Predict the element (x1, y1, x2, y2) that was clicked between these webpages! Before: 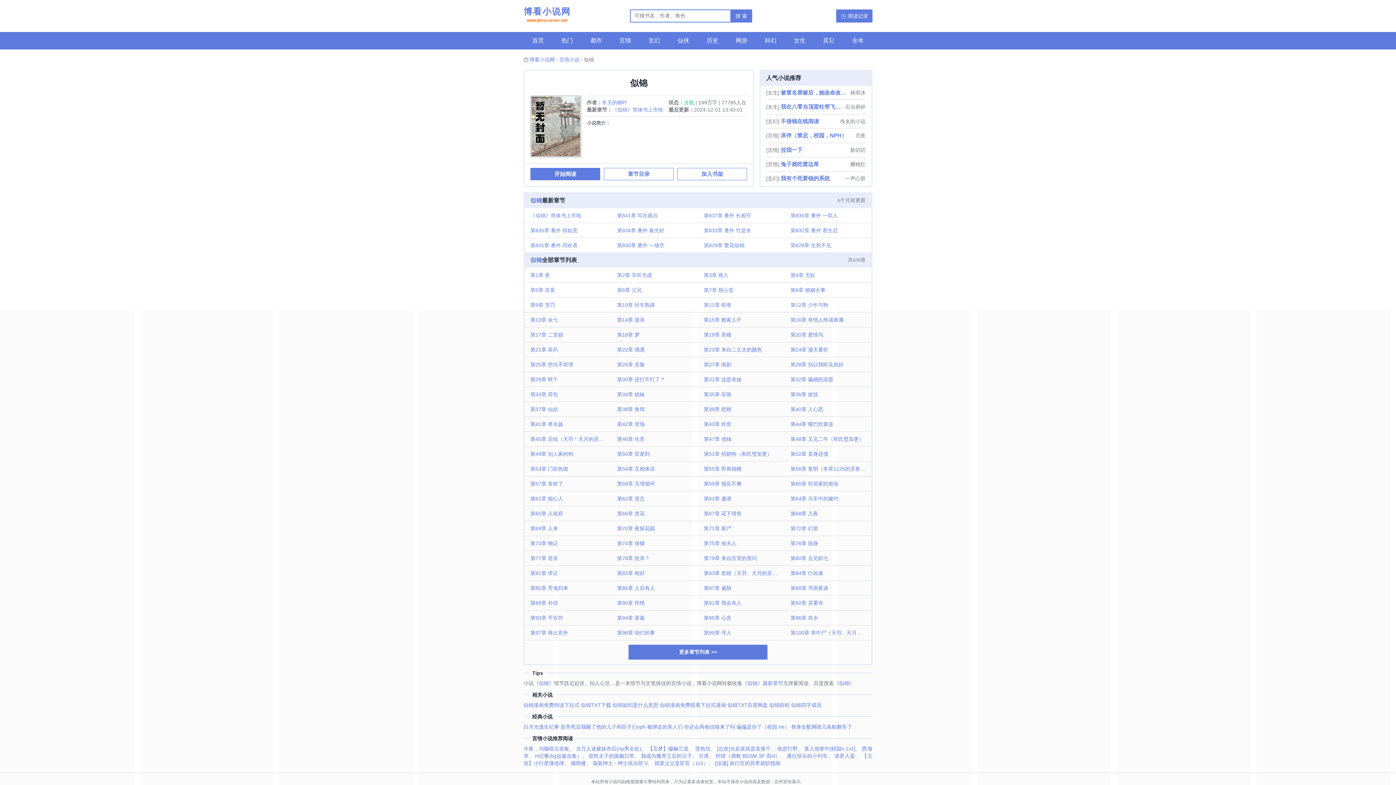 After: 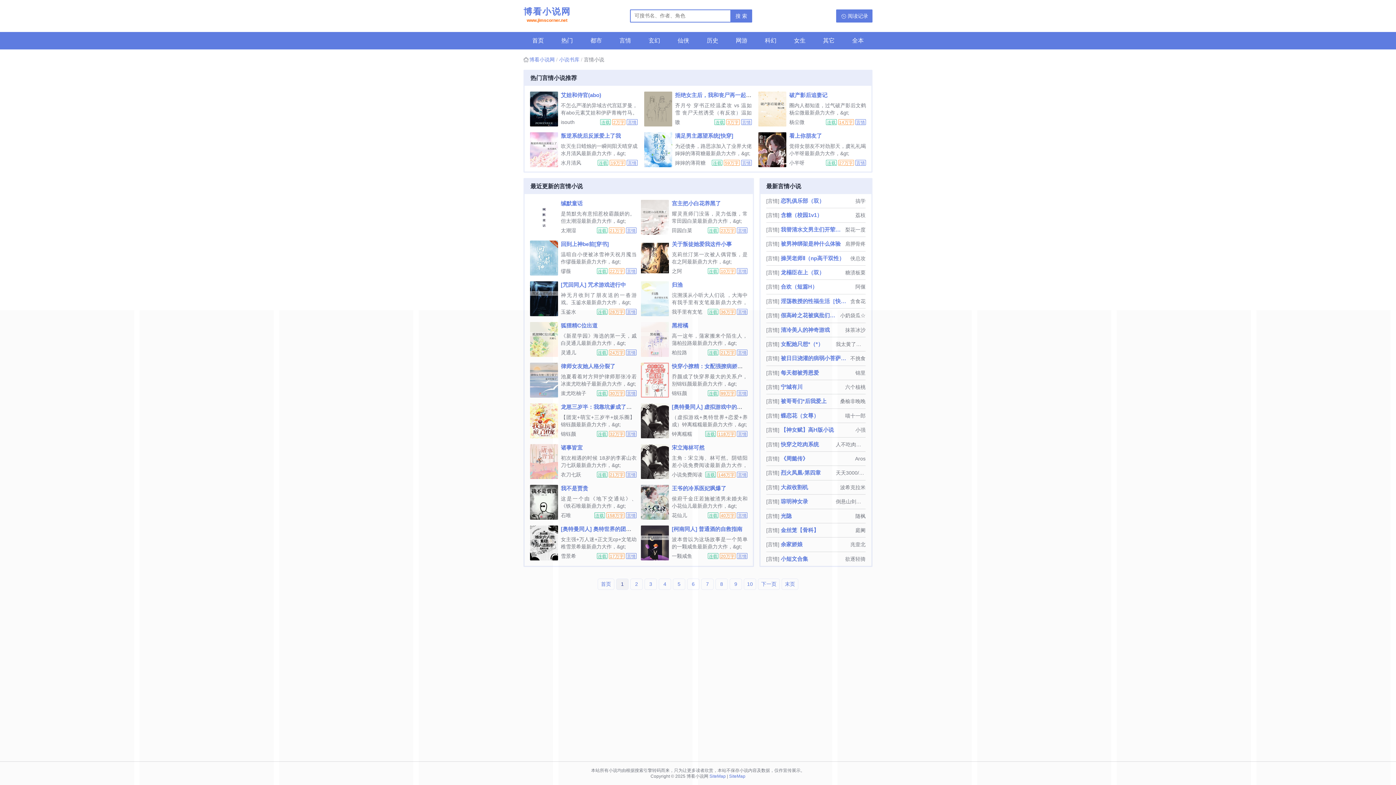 Action: label: 言情小说 bbox: (559, 56, 579, 62)